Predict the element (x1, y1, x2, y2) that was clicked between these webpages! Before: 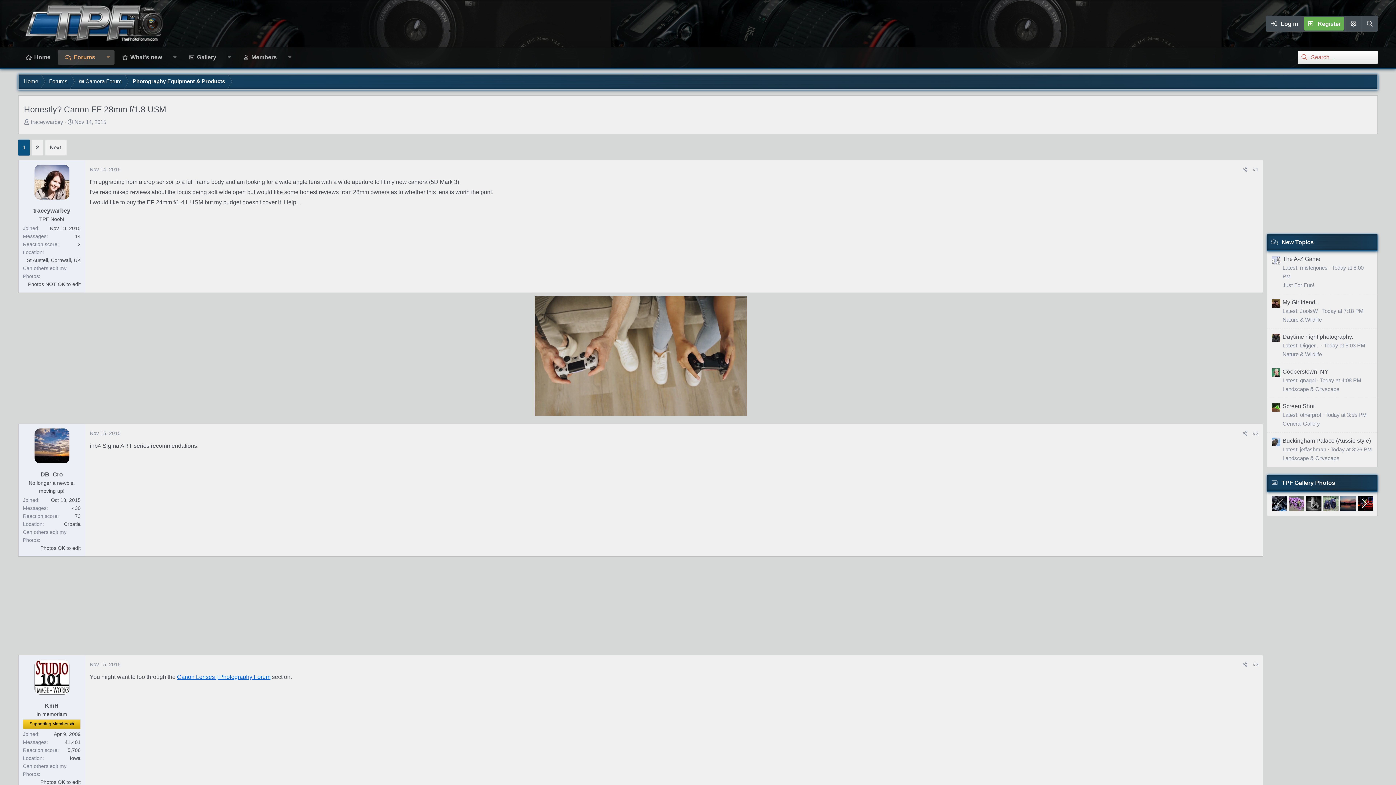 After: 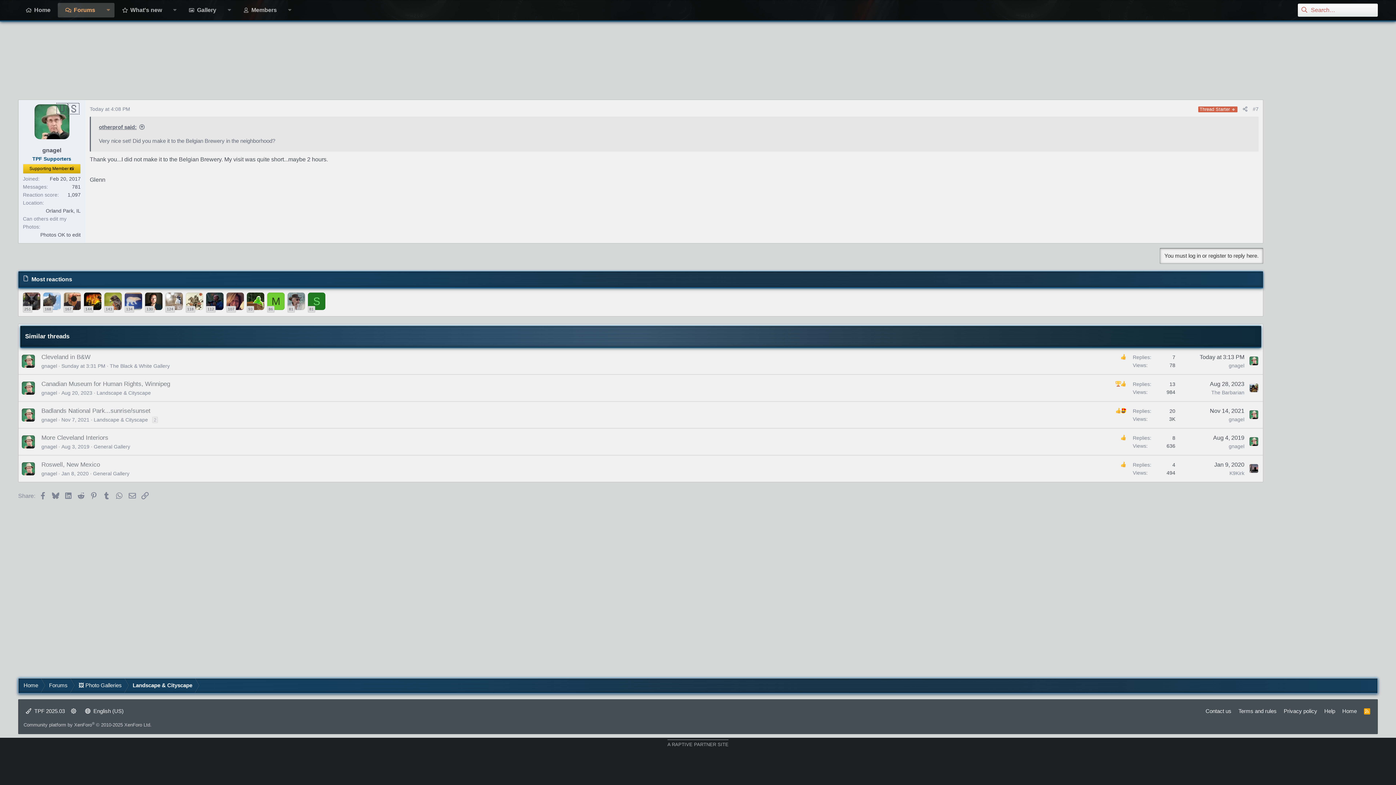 Action: bbox: (1282, 368, 1328, 374) label: Cooperstown, NY